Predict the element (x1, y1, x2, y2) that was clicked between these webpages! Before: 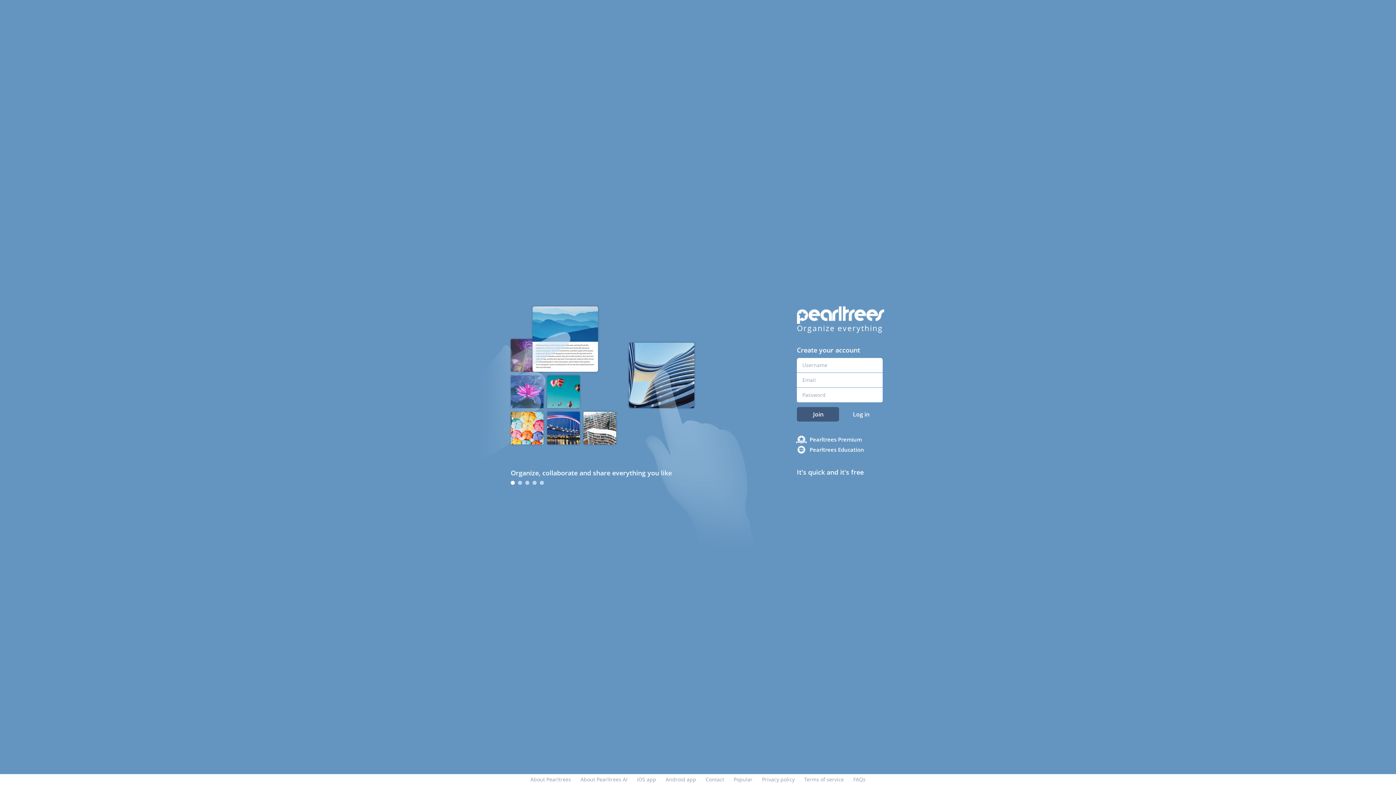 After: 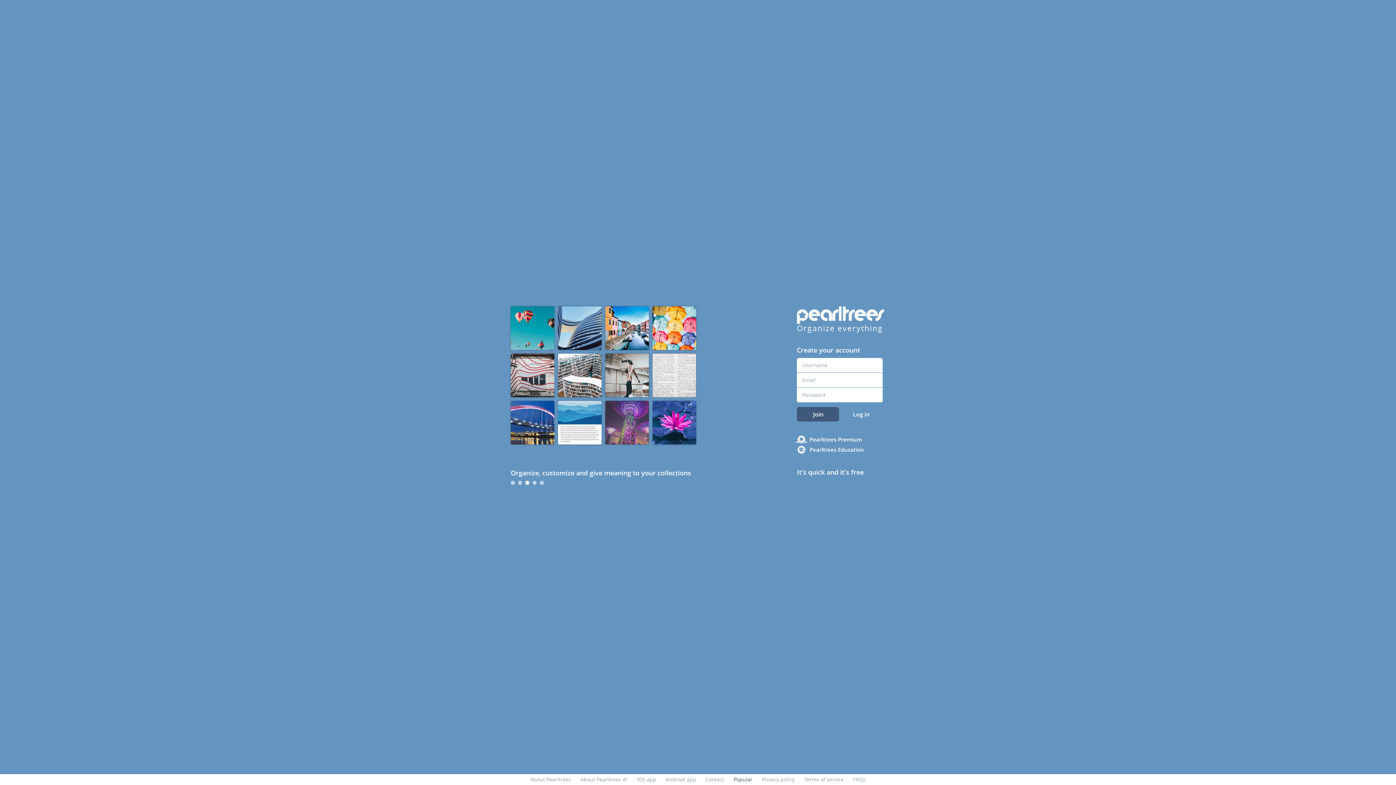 Action: bbox: (733, 776, 752, 783) label: Popular